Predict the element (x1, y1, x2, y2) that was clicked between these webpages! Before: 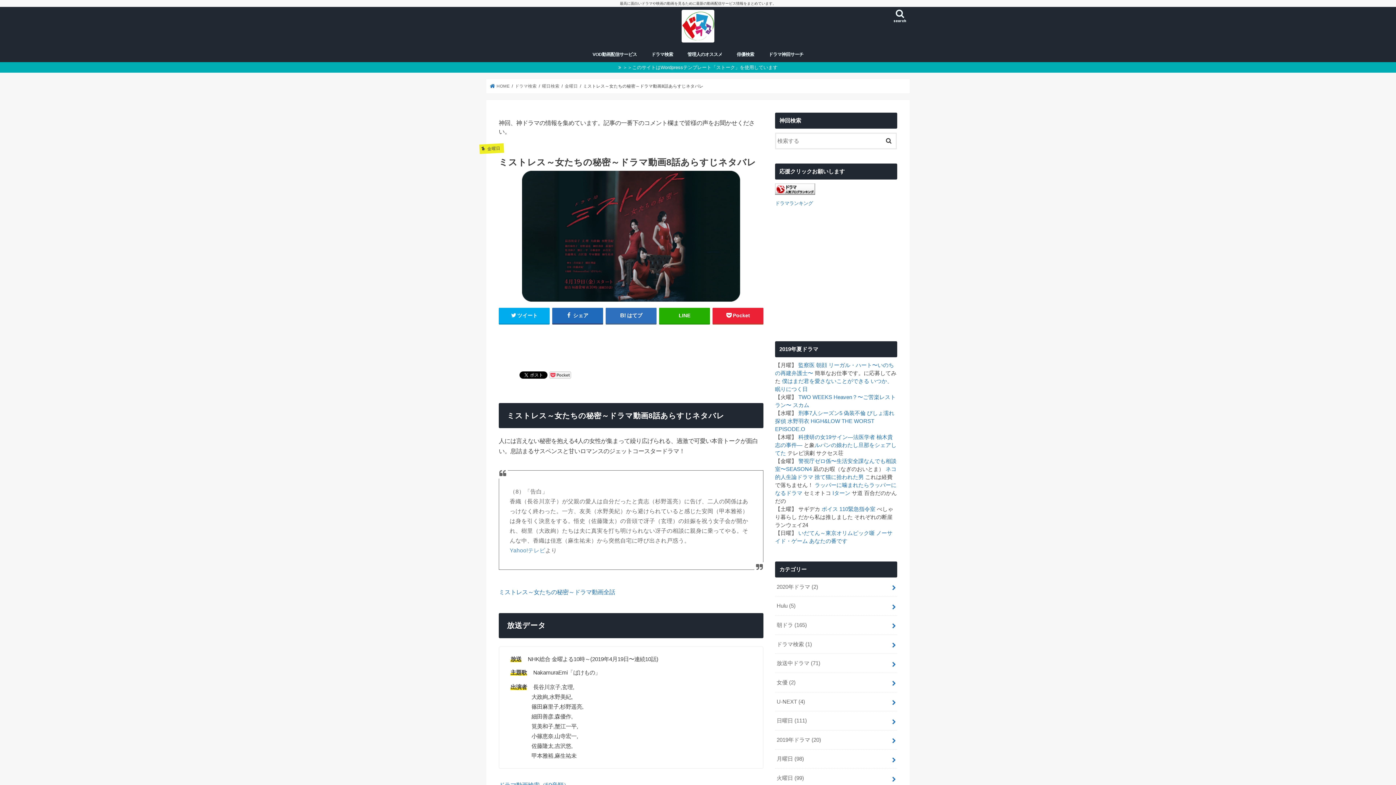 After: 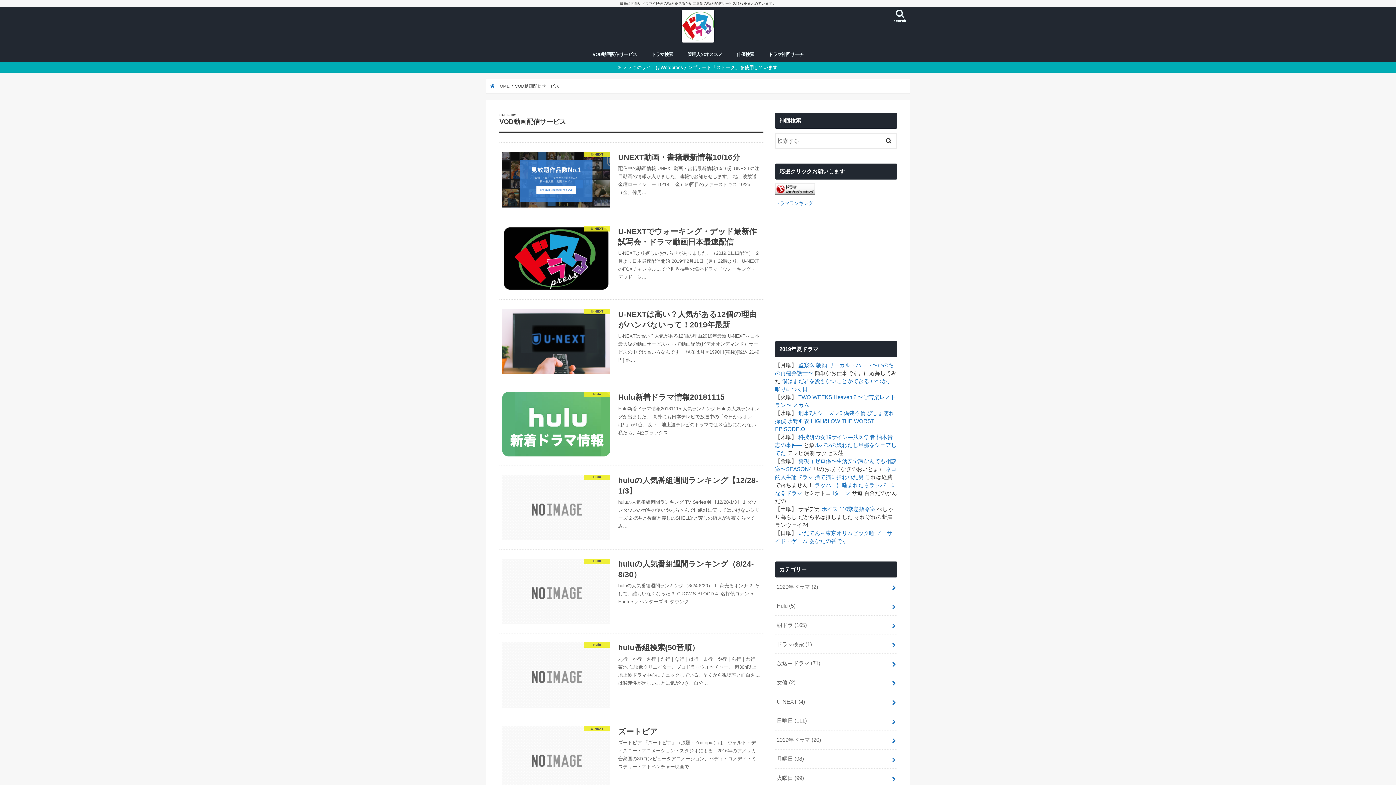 Action: label: VOD動画配信サービス bbox: (585, 46, 644, 62)